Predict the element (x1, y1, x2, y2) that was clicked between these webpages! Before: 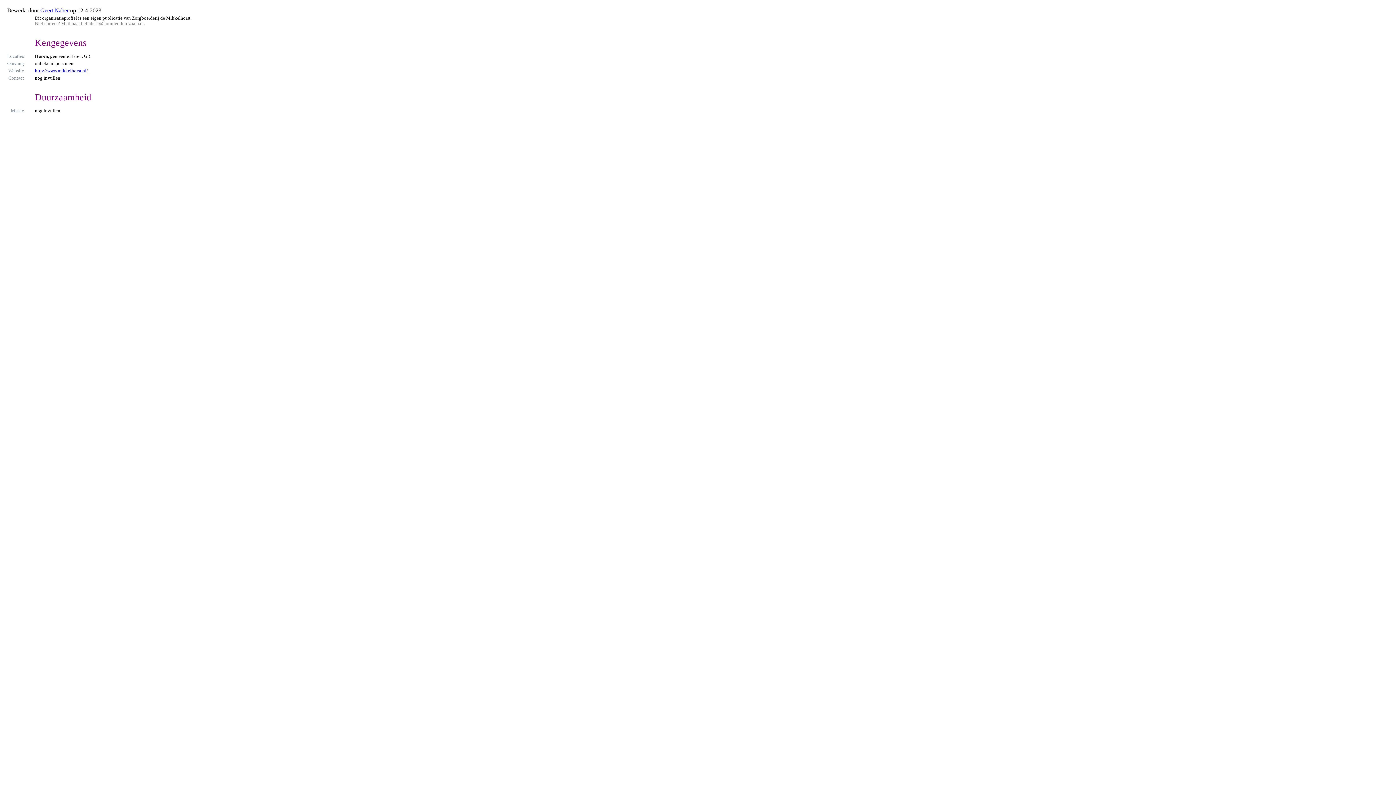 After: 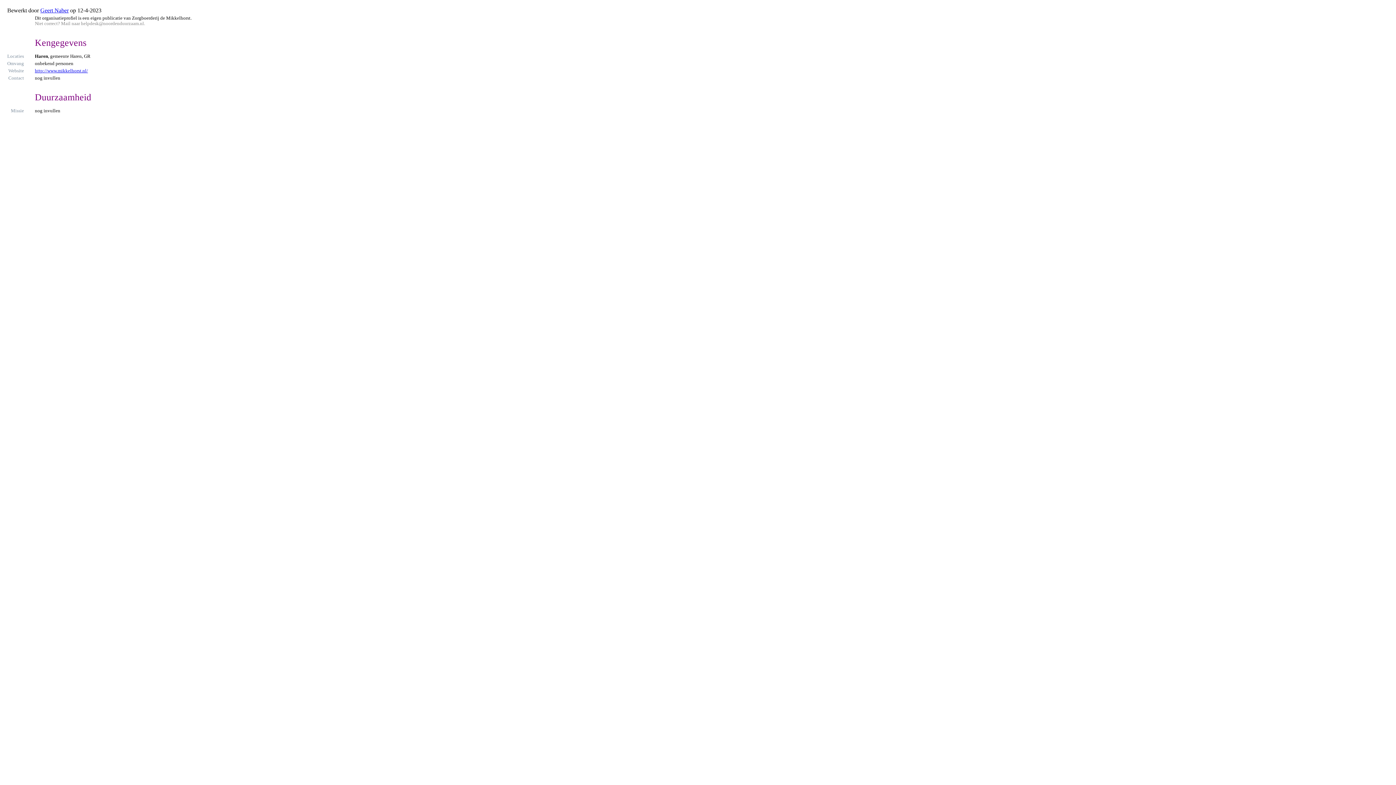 Action: bbox: (34, 68, 88, 73) label: http://www.mikkelhorst.nl/